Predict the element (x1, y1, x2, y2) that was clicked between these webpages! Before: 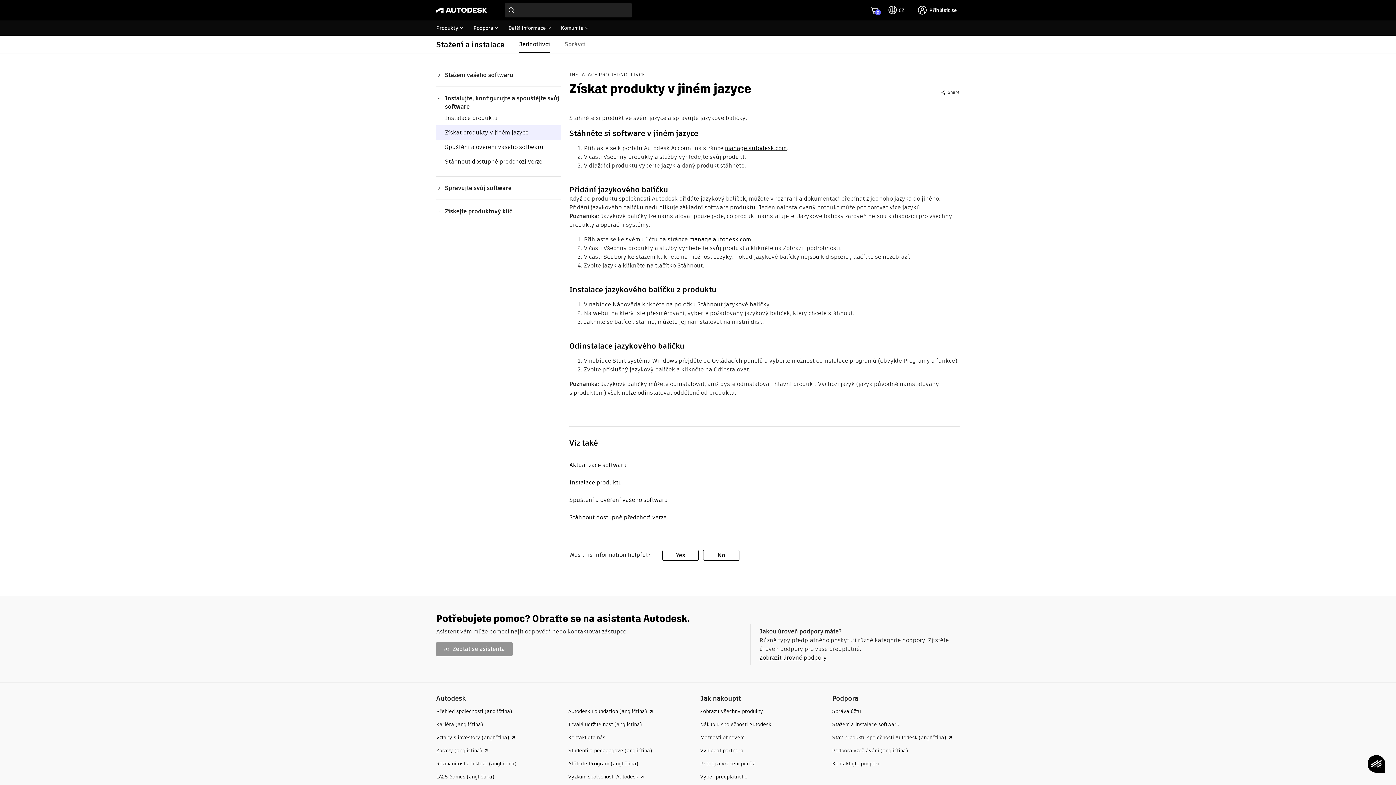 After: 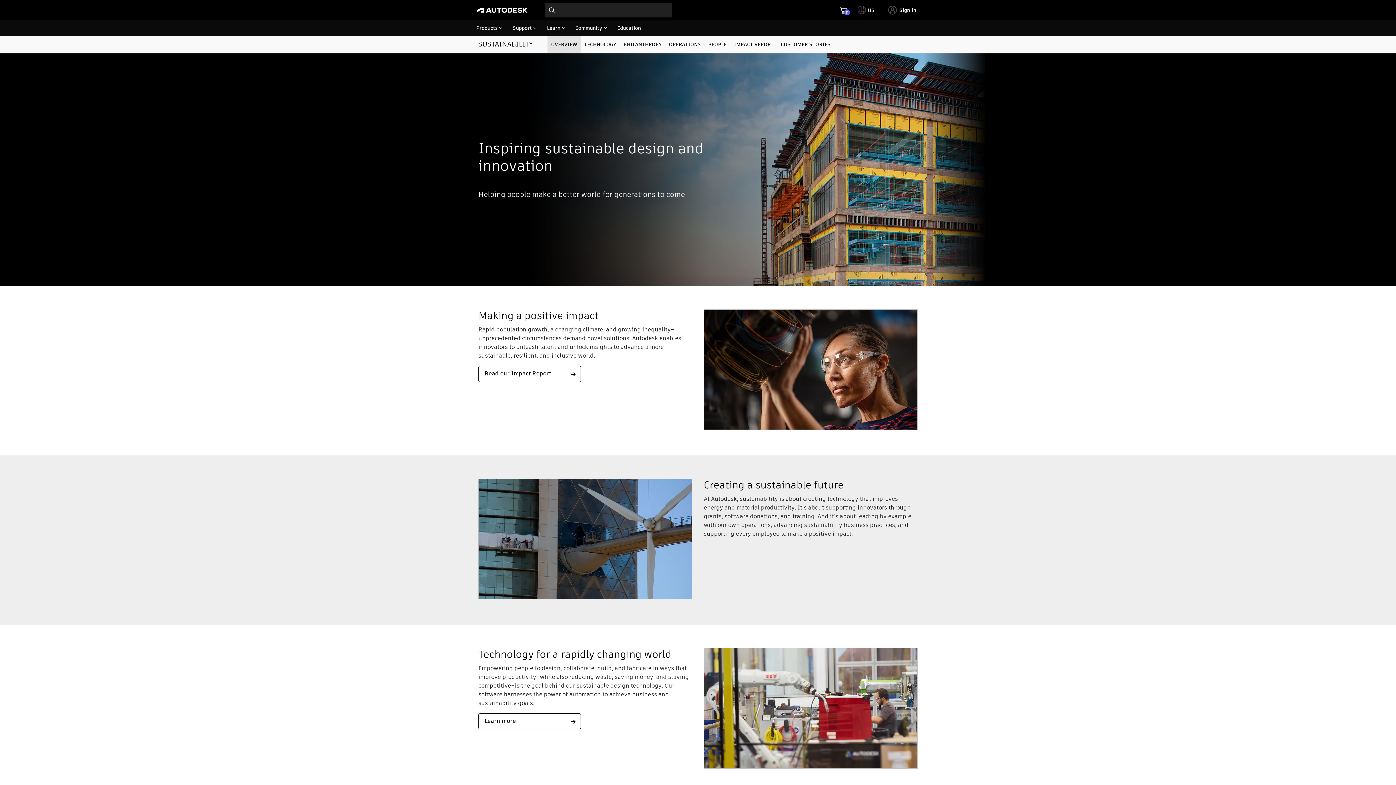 Action: label: Trvalá udržitelnost (angličtina) bbox: (568, 721, 642, 728)